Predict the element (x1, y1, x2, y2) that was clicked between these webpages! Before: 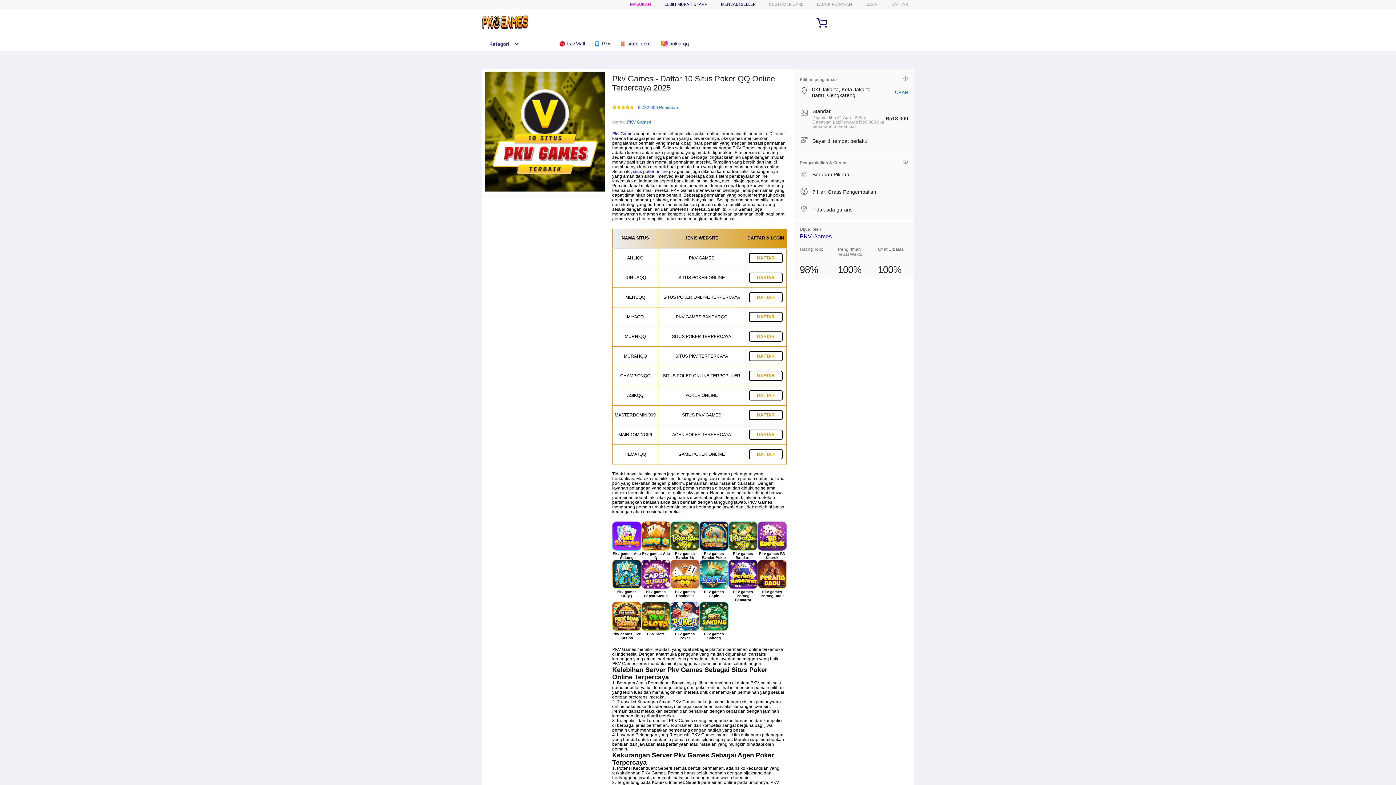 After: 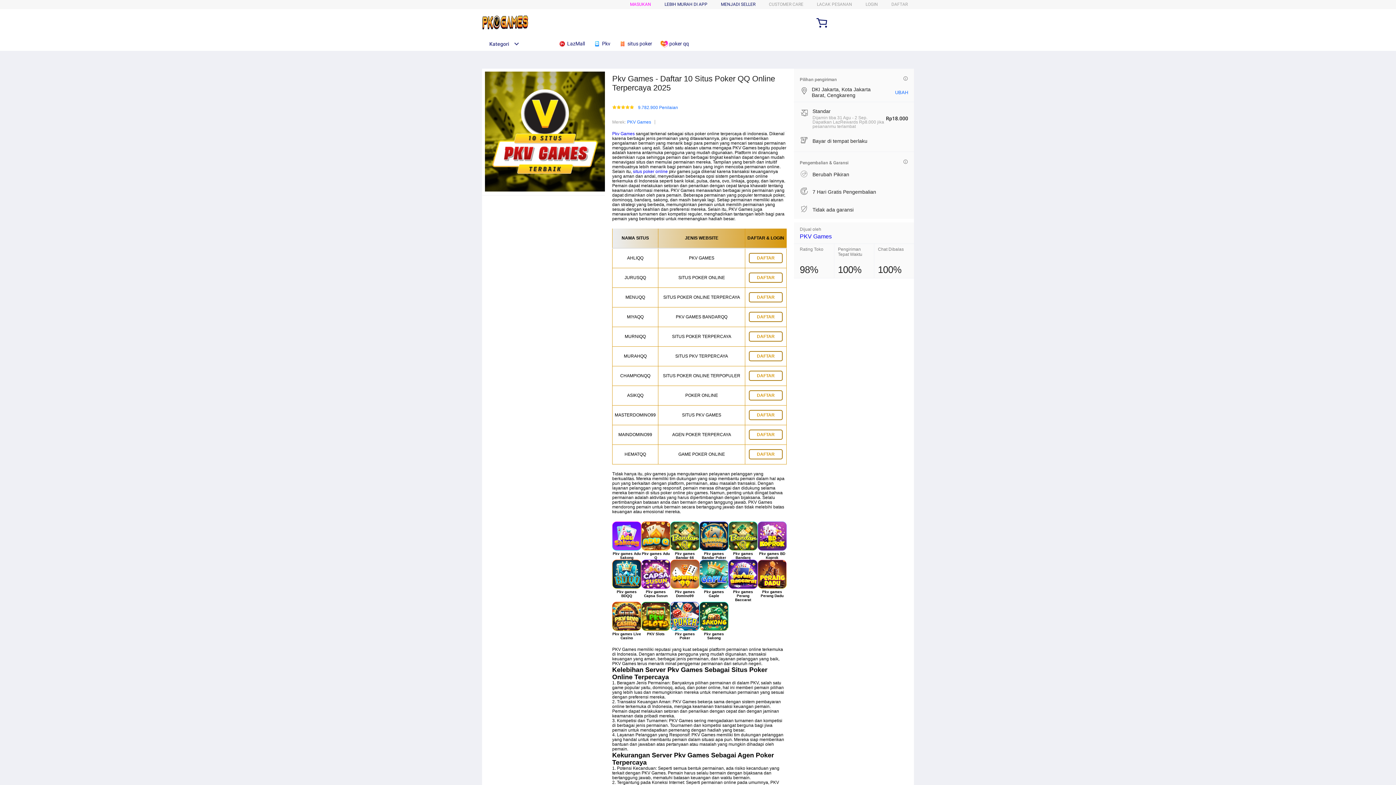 Action: bbox: (633, 169, 668, 174) label: situs poker online